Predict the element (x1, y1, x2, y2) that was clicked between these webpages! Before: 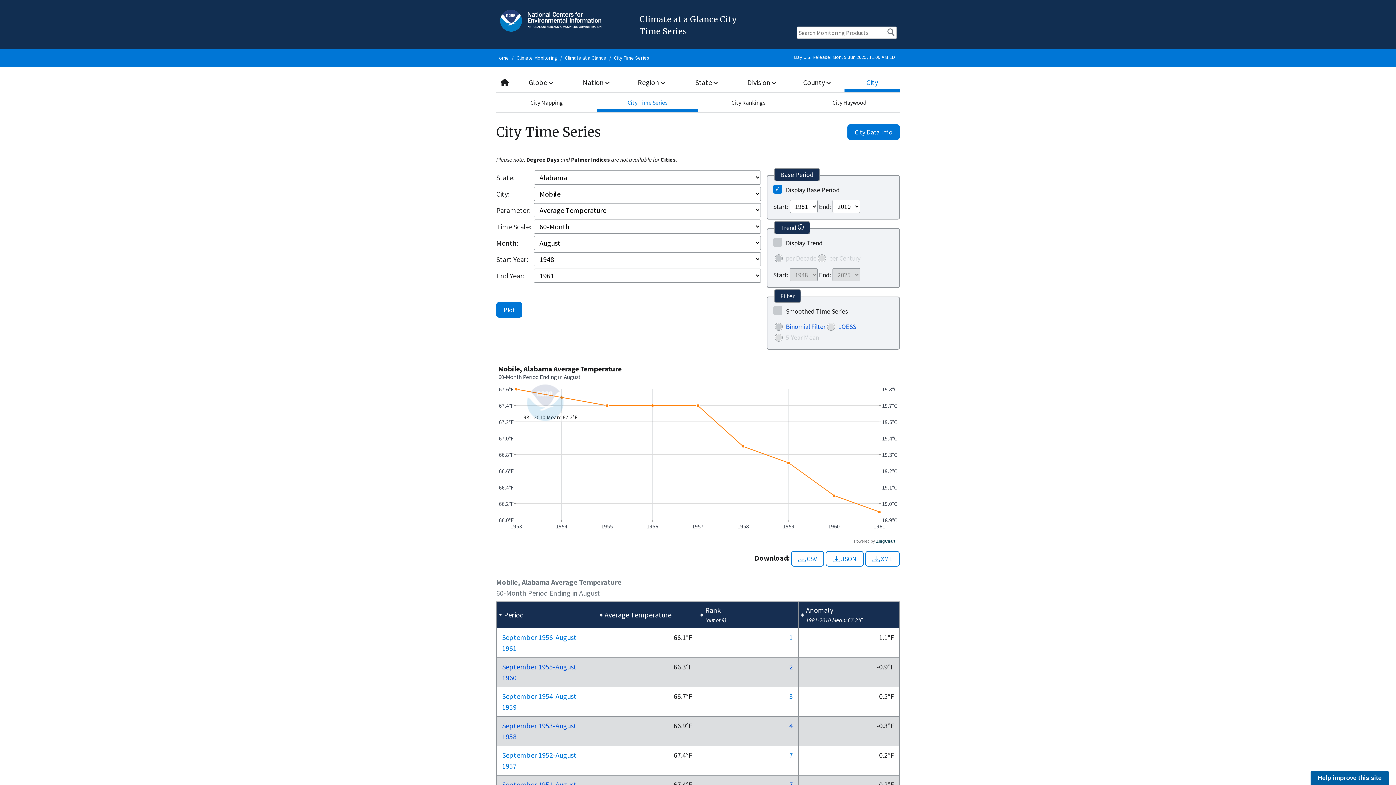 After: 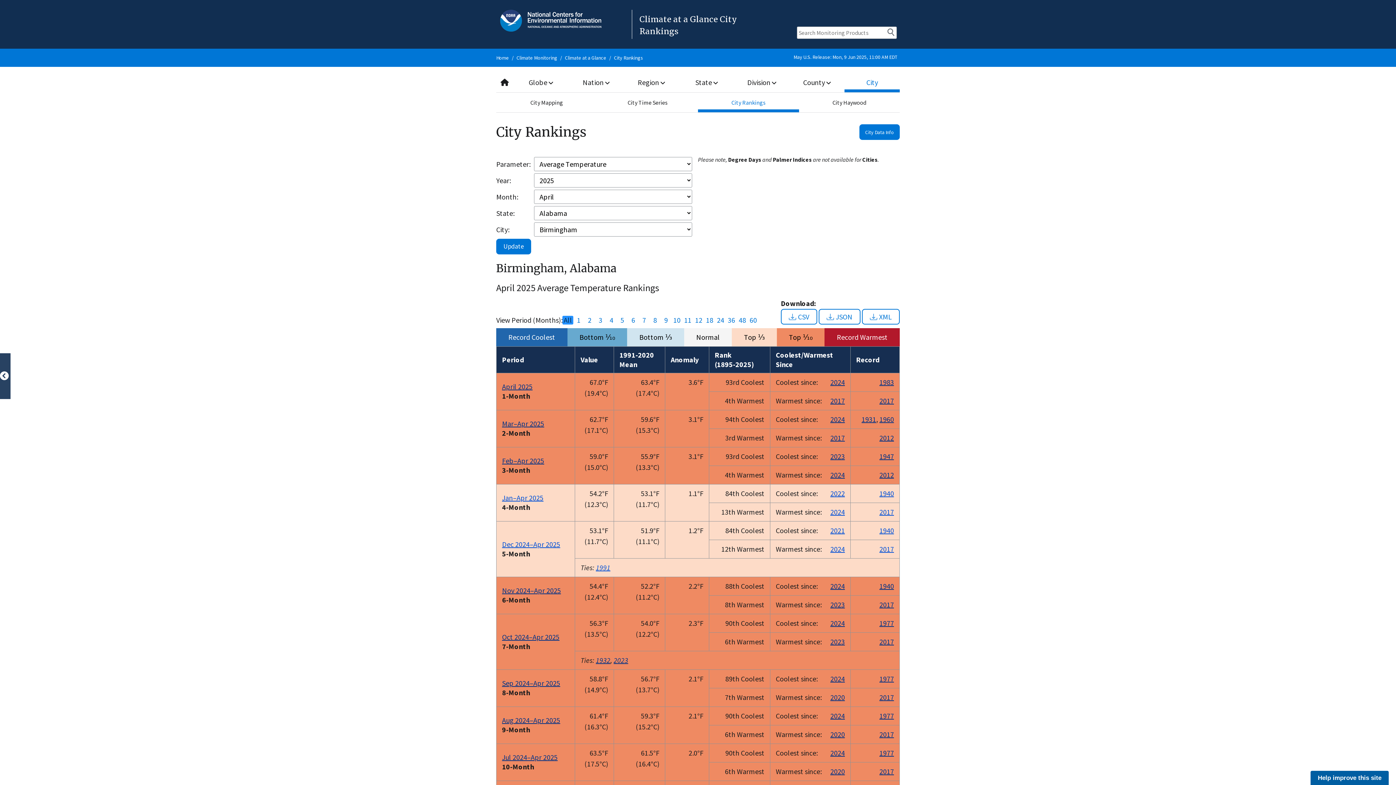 Action: bbox: (698, 92, 799, 112) label: City Rankings